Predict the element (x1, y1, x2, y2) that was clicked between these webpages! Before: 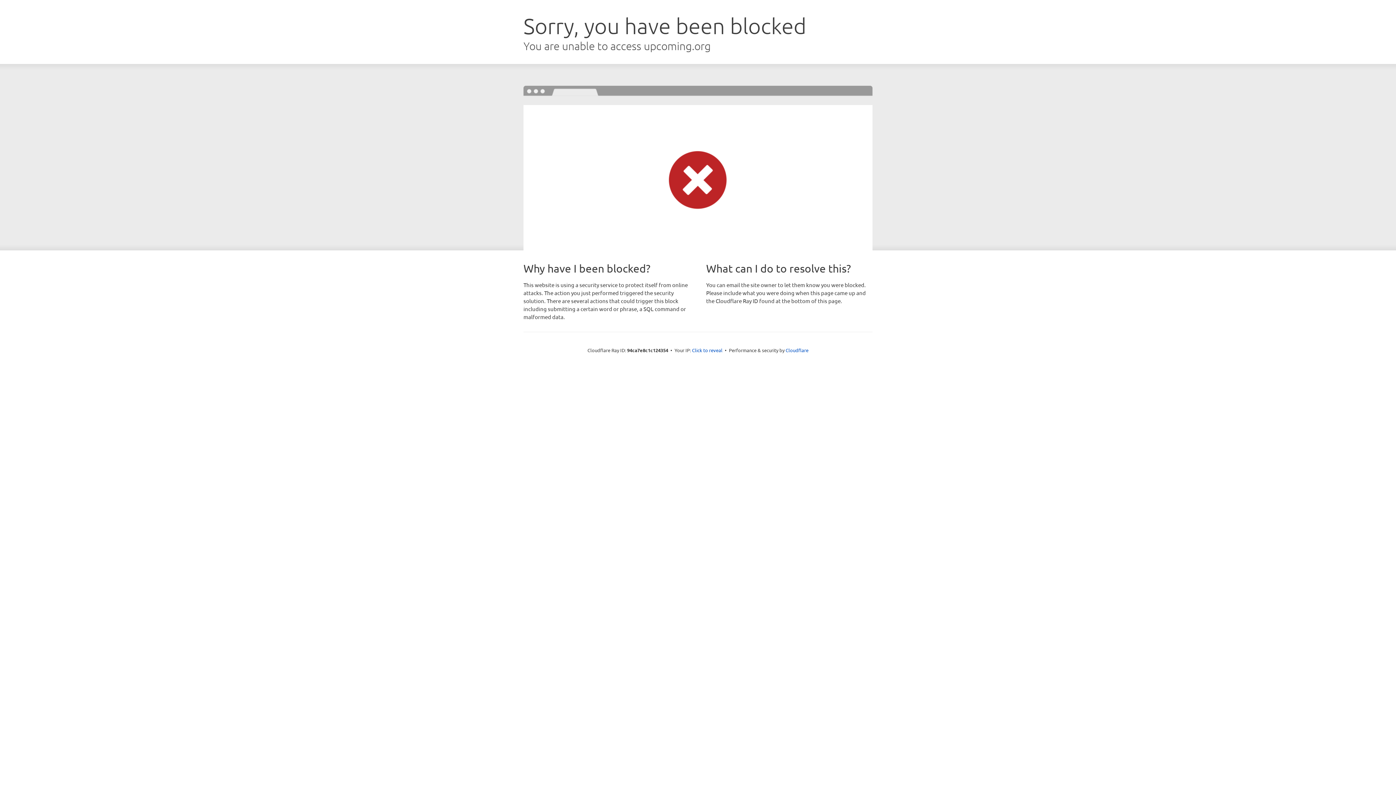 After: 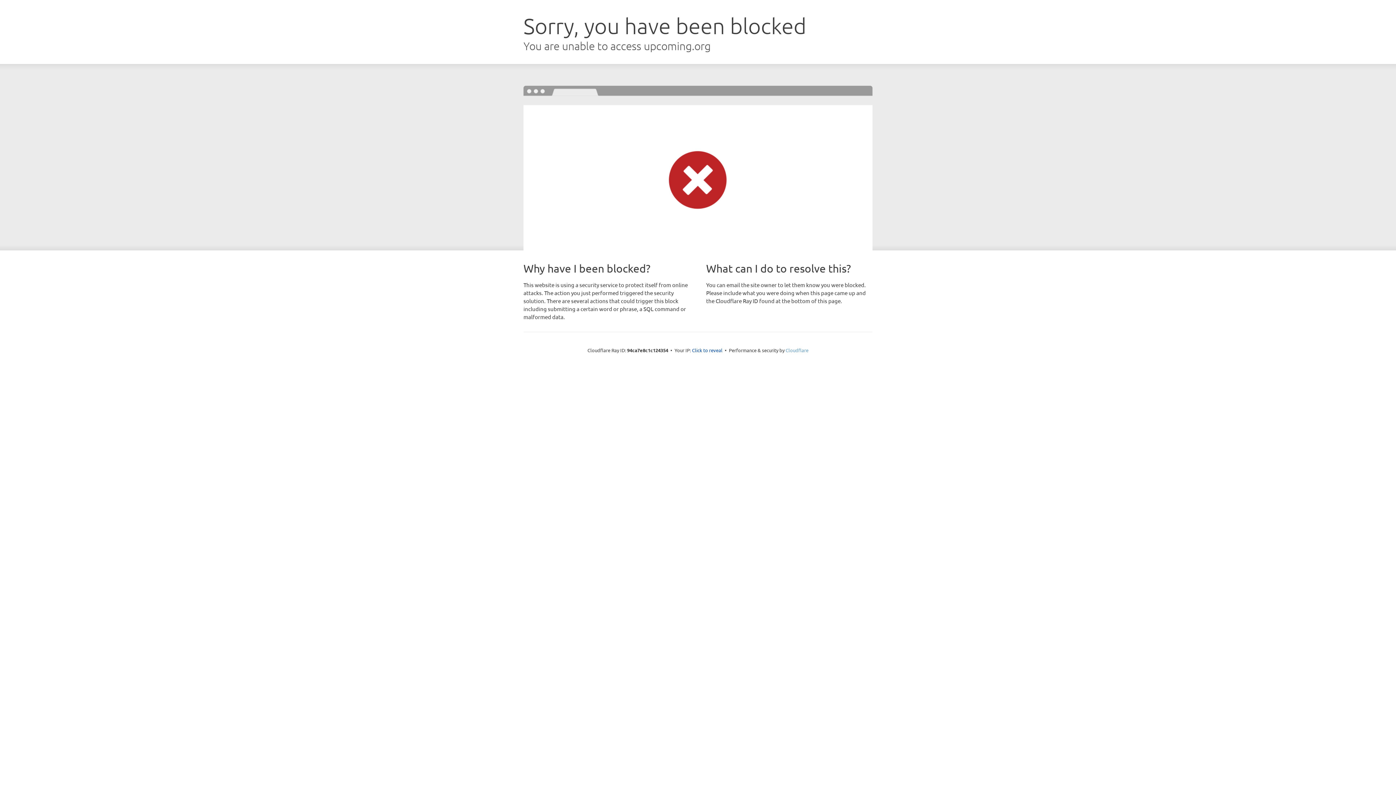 Action: bbox: (785, 347, 808, 353) label: Cloudflare